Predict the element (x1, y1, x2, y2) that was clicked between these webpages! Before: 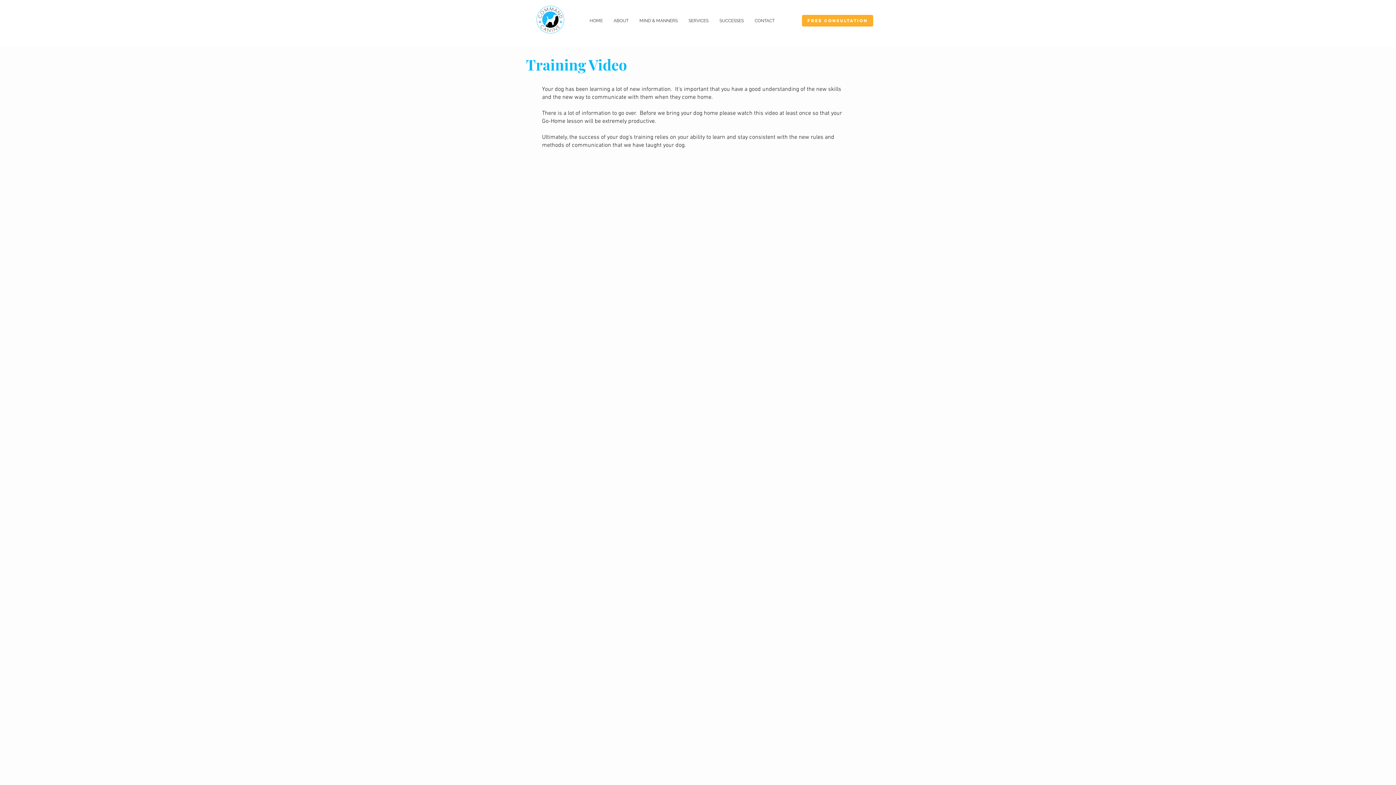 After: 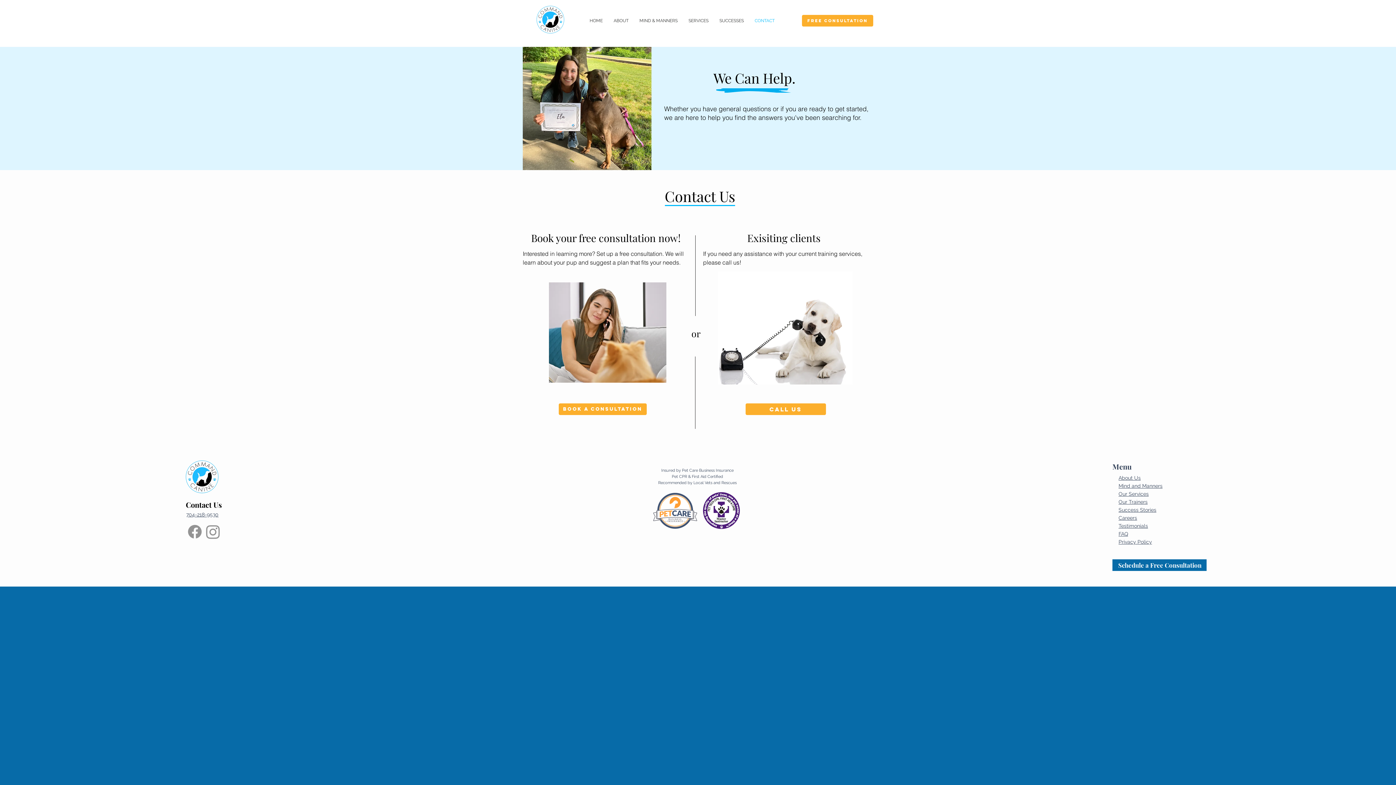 Action: bbox: (802, 14, 873, 26) label: Free Consultation